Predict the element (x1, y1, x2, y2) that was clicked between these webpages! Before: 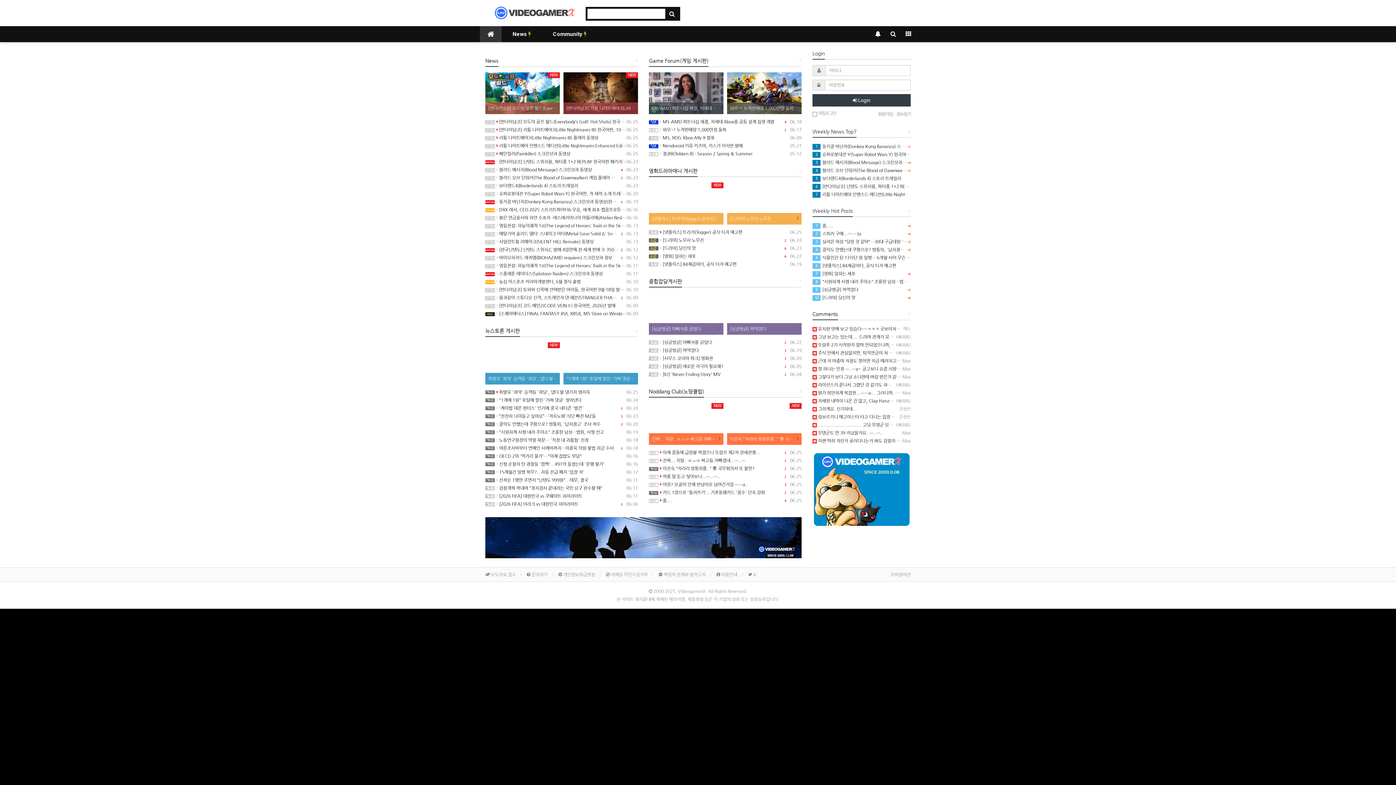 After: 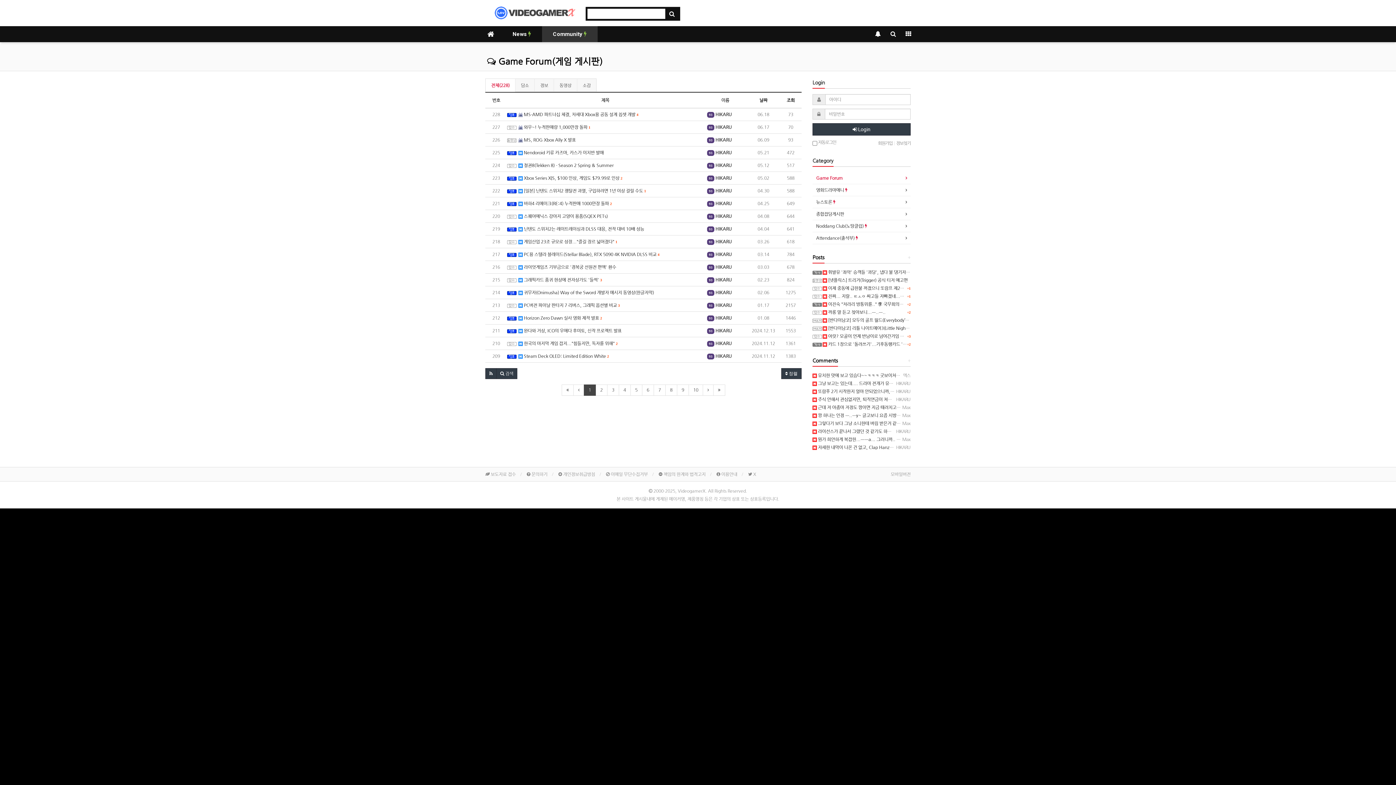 Action: label: Community  bbox: (542, 26, 597, 42)